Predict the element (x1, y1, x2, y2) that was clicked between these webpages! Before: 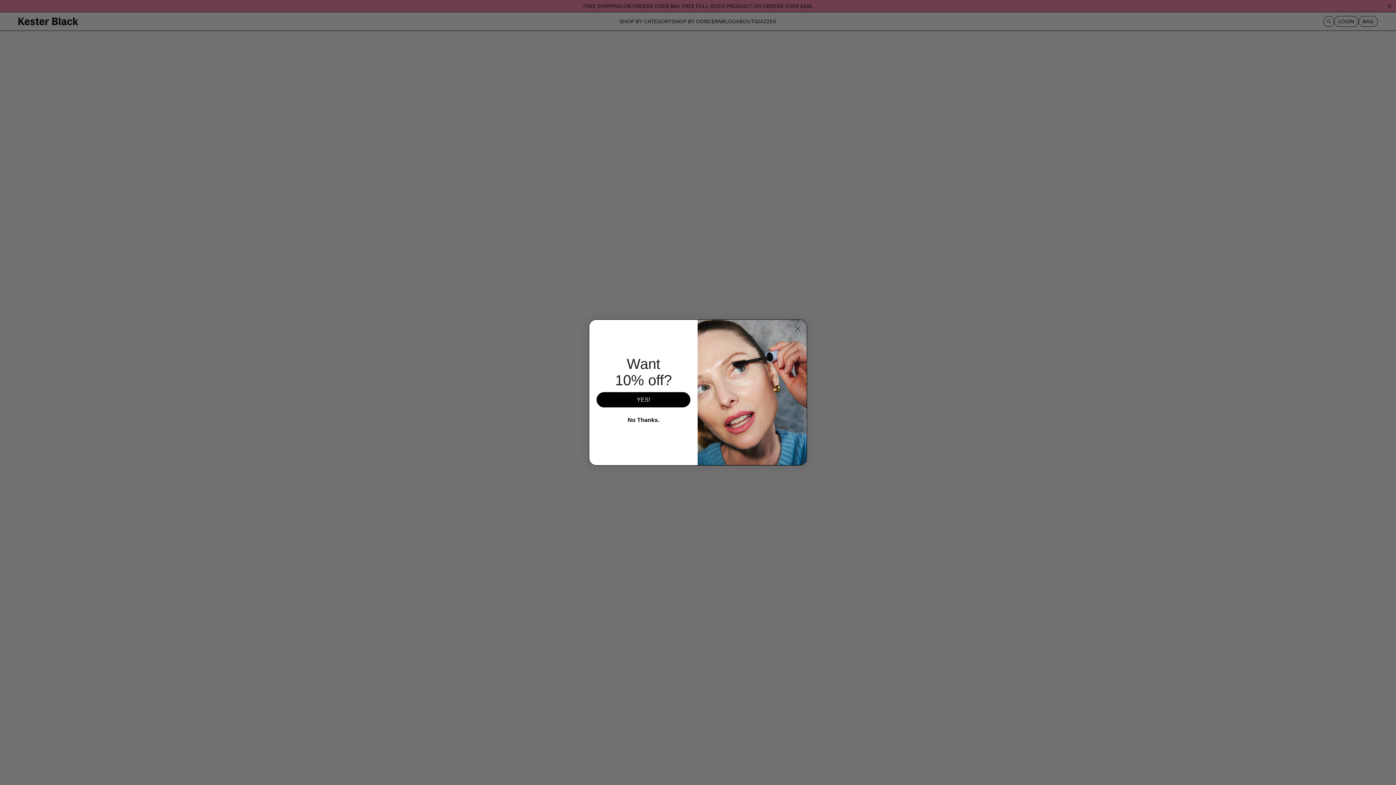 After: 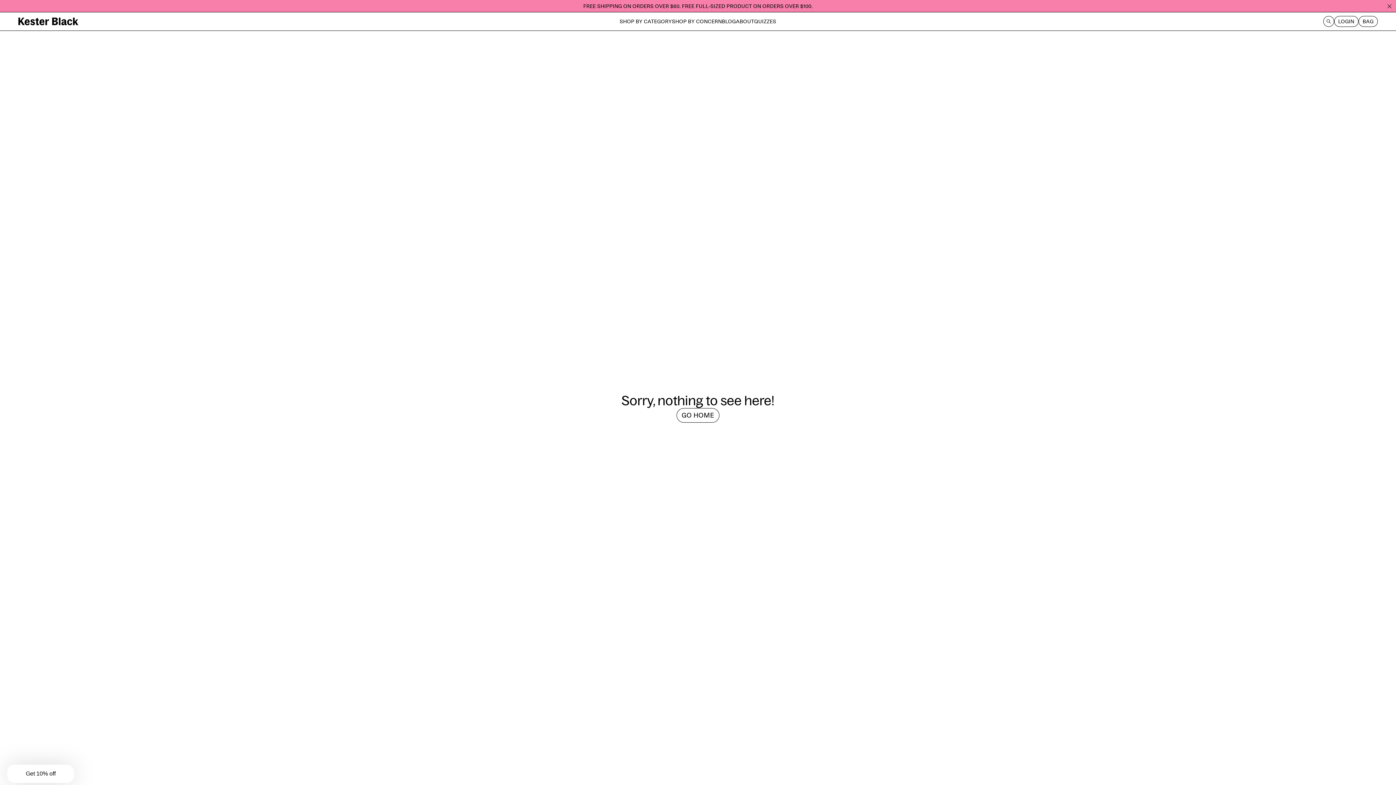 Action: bbox: (791, 322, 804, 335) label: Close dialog